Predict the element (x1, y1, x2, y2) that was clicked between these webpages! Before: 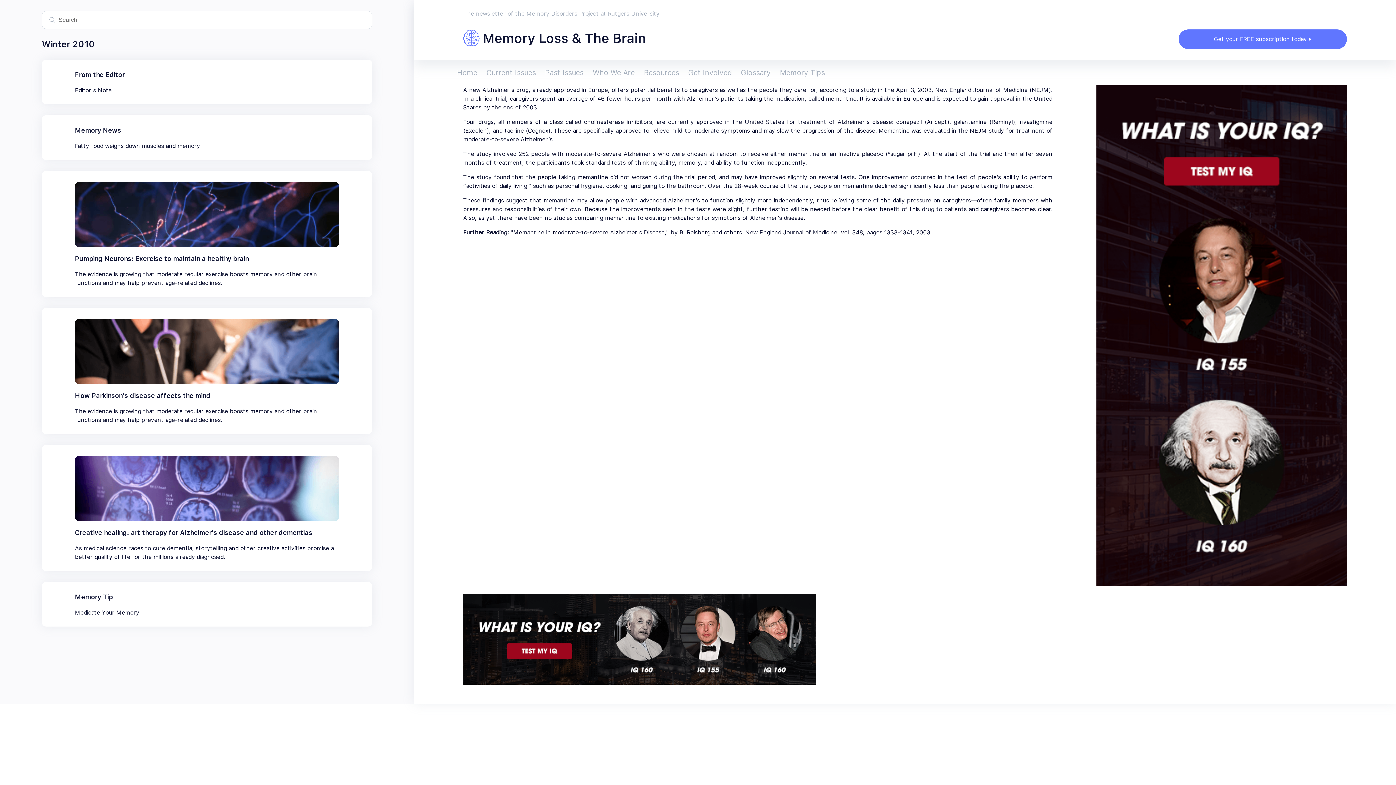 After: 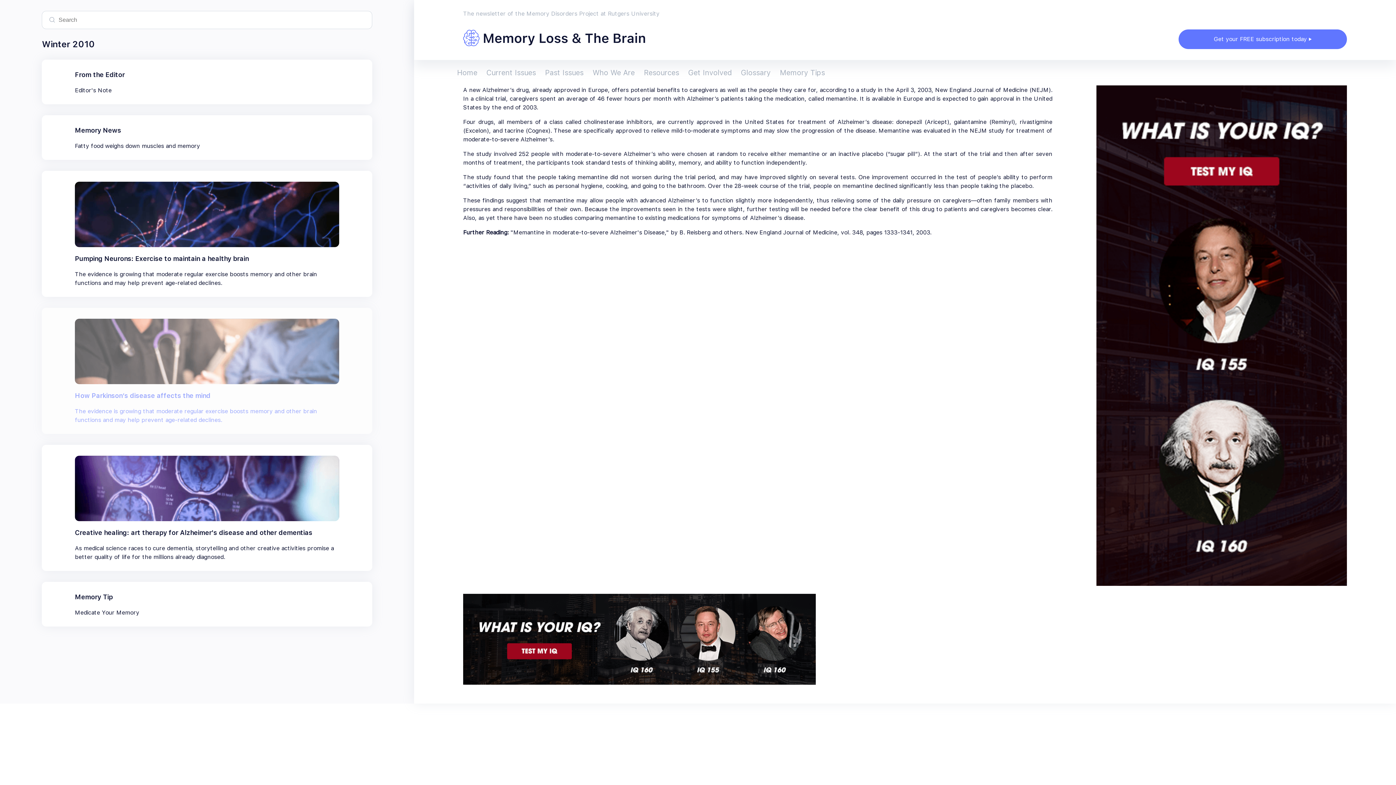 Action: bbox: (41, 308, 372, 434) label: How Parkinson’s disease affects the mind

The evidence is growing that moderate regular exercise boosts memory and other brain functions and may help prevent age-related declines.